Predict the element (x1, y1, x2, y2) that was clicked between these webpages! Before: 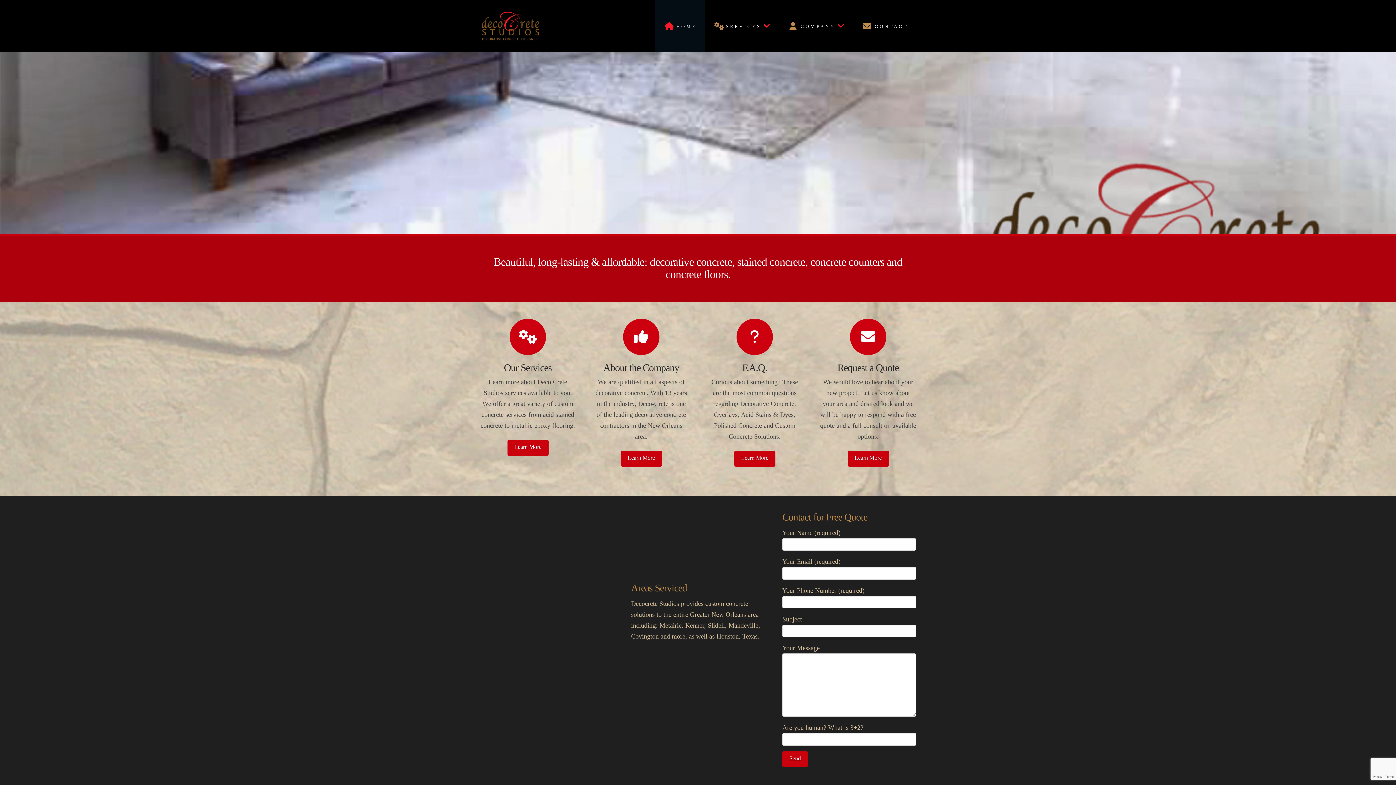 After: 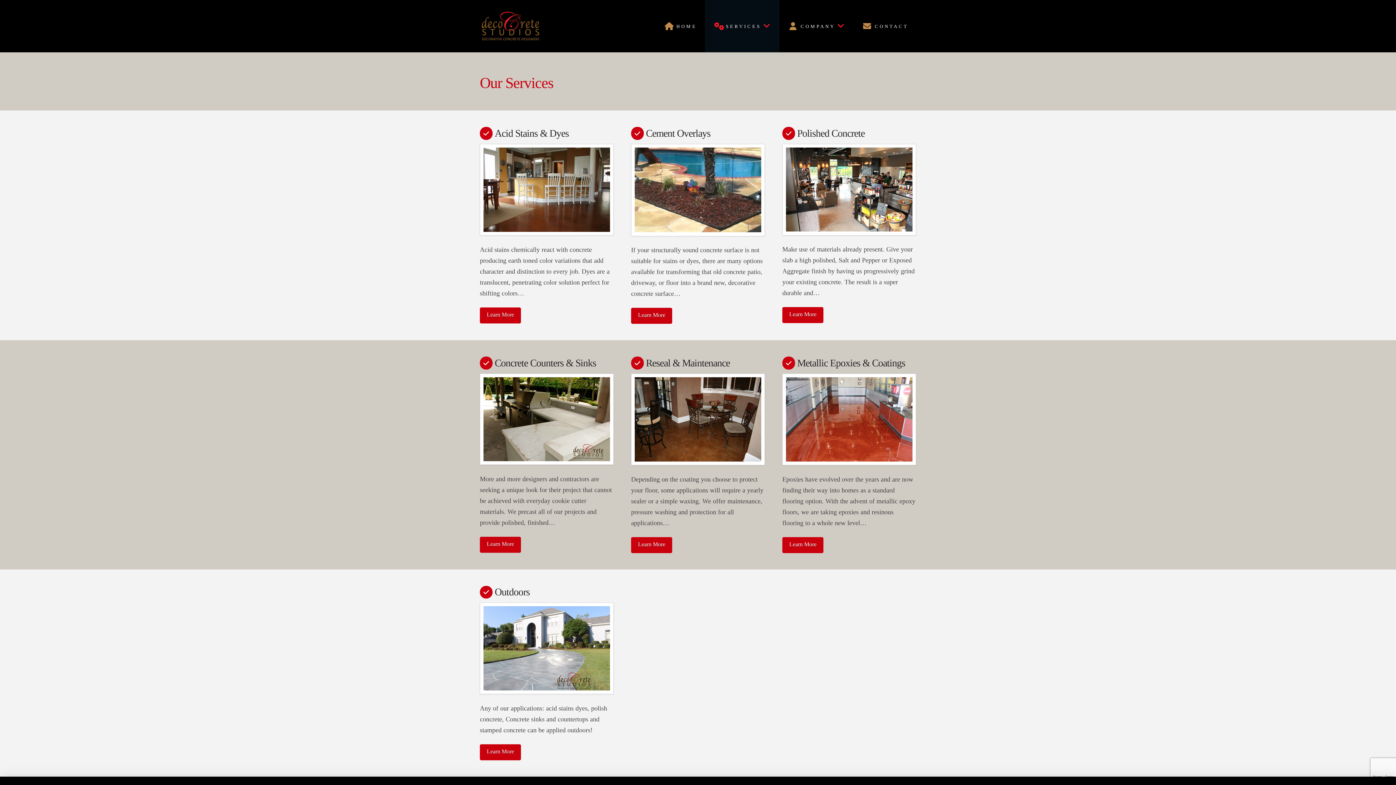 Action: label: SERVICES bbox: (704, 0, 779, 52)